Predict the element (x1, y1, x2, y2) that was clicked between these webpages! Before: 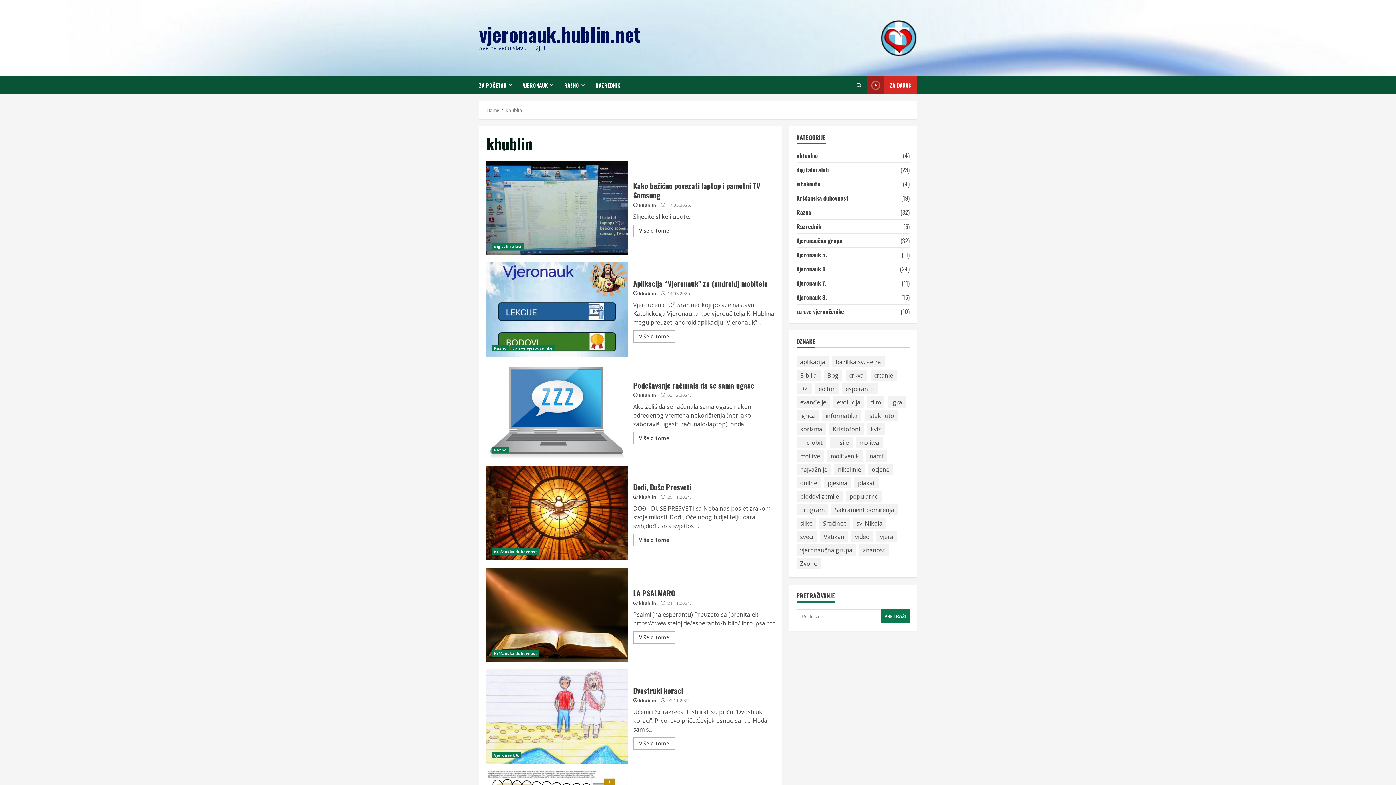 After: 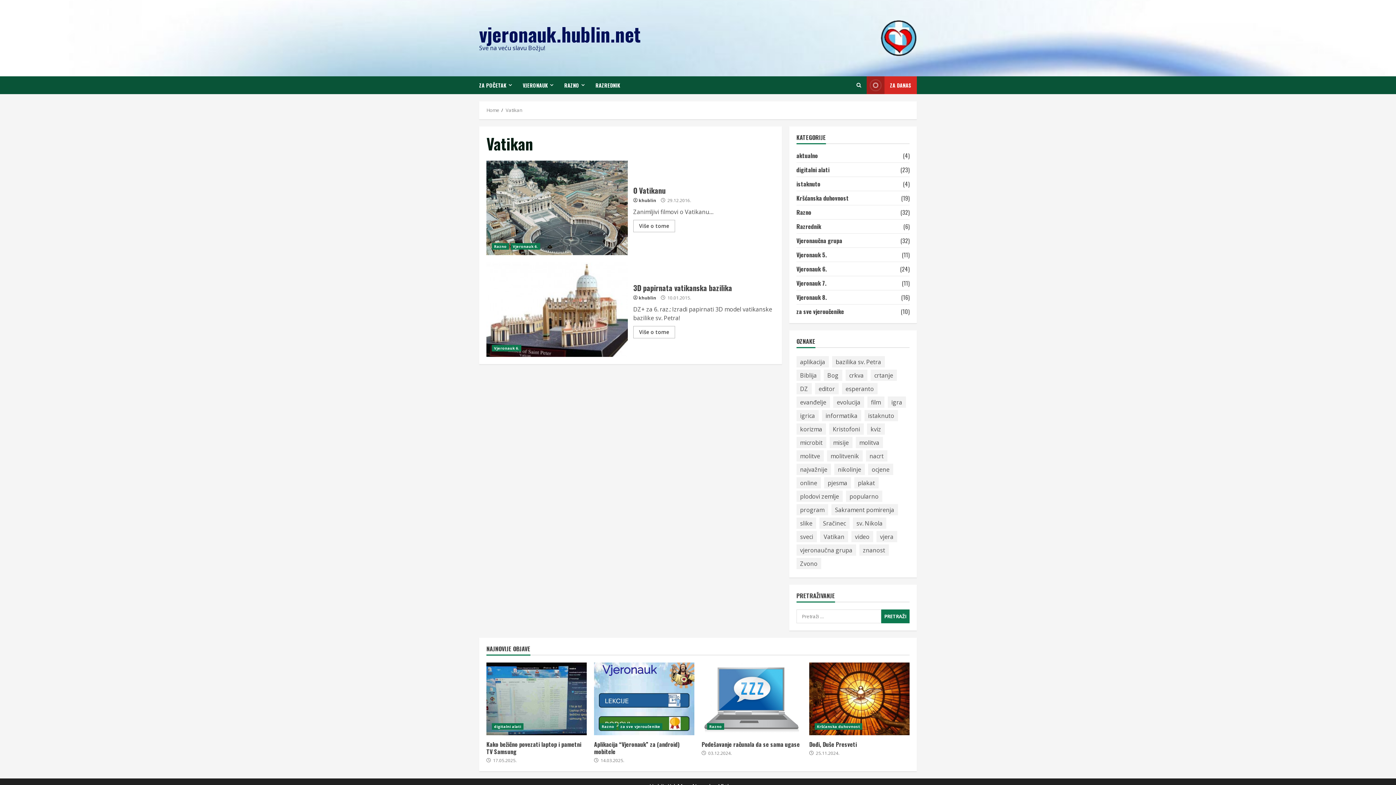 Action: label: Vatikan (2 stavke) bbox: (820, 531, 848, 542)